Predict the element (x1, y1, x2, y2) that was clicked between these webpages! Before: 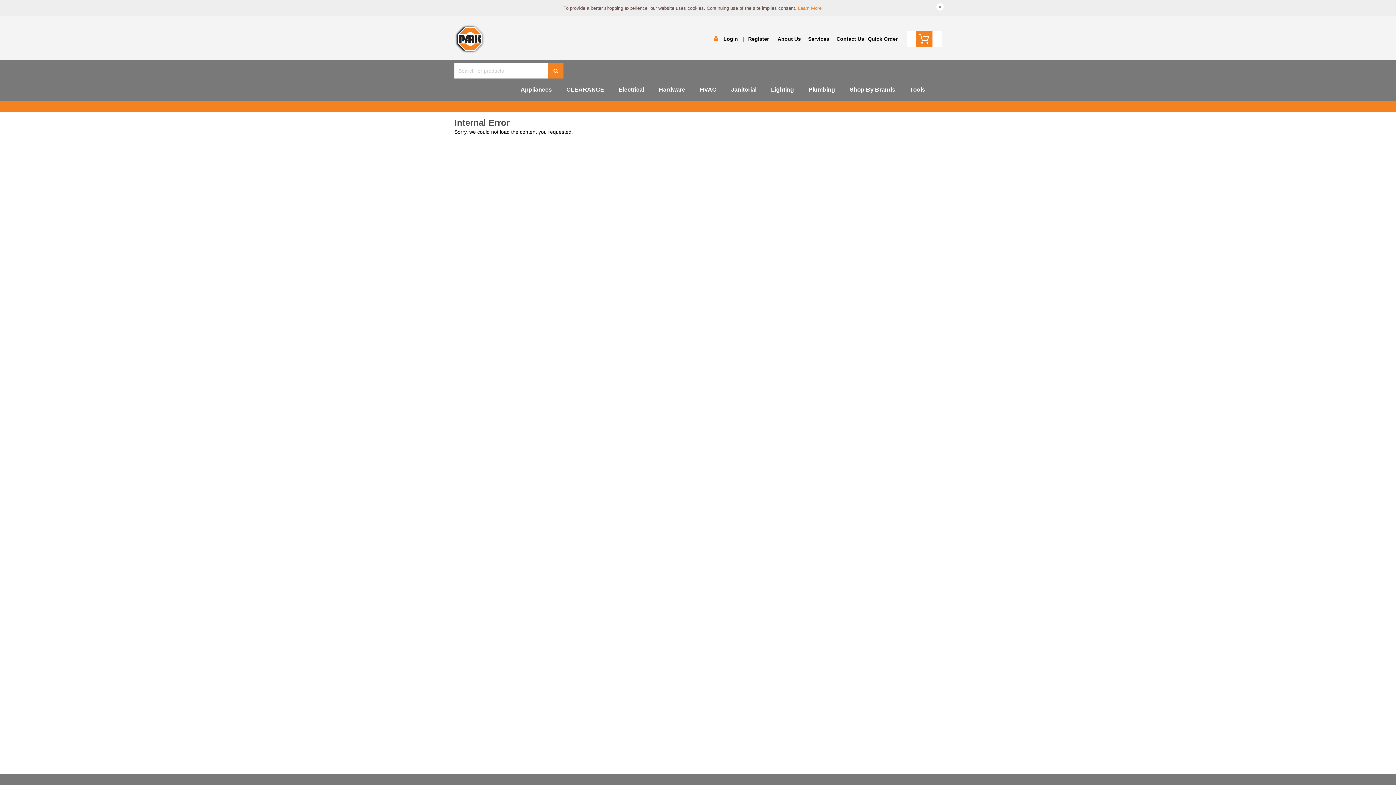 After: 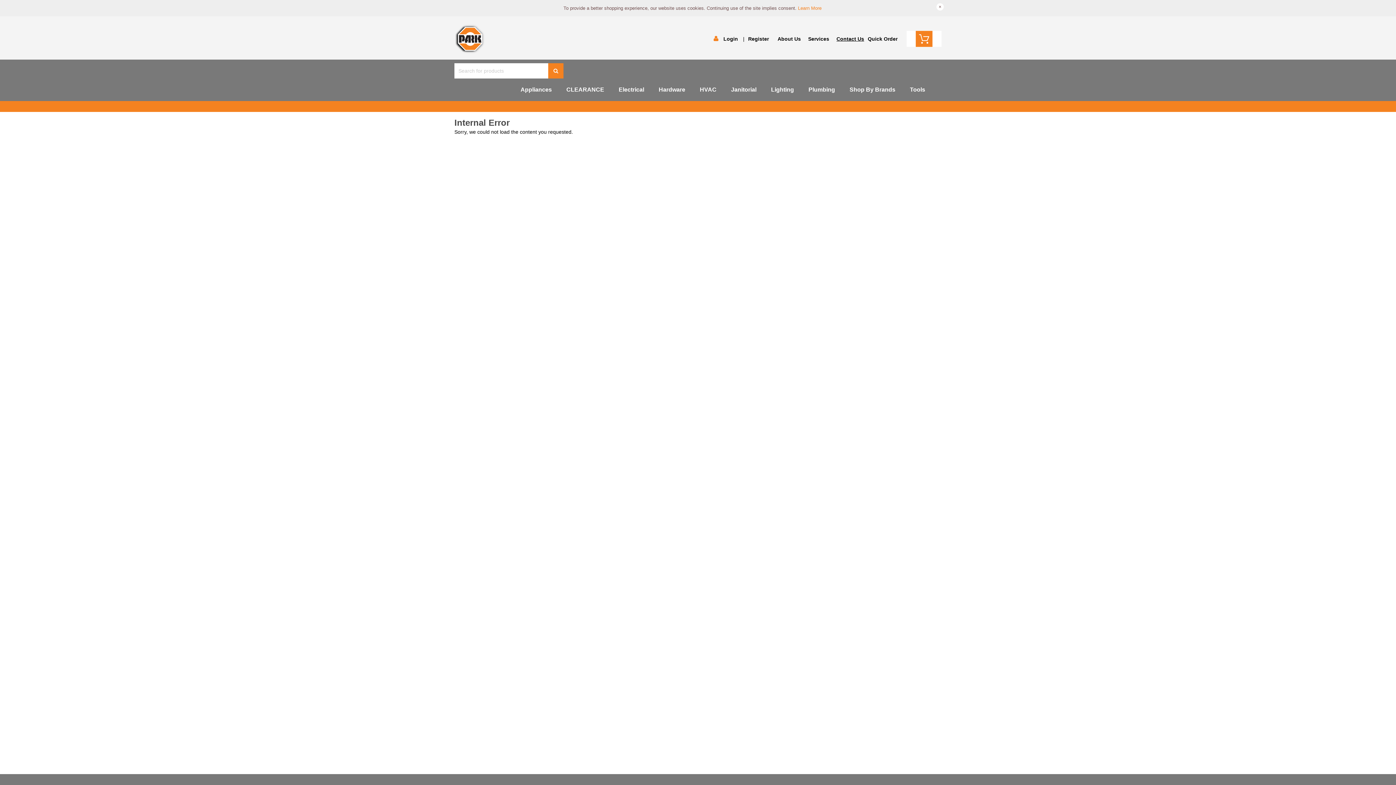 Action: label: Contact Us bbox: (833, 30, 868, 46)